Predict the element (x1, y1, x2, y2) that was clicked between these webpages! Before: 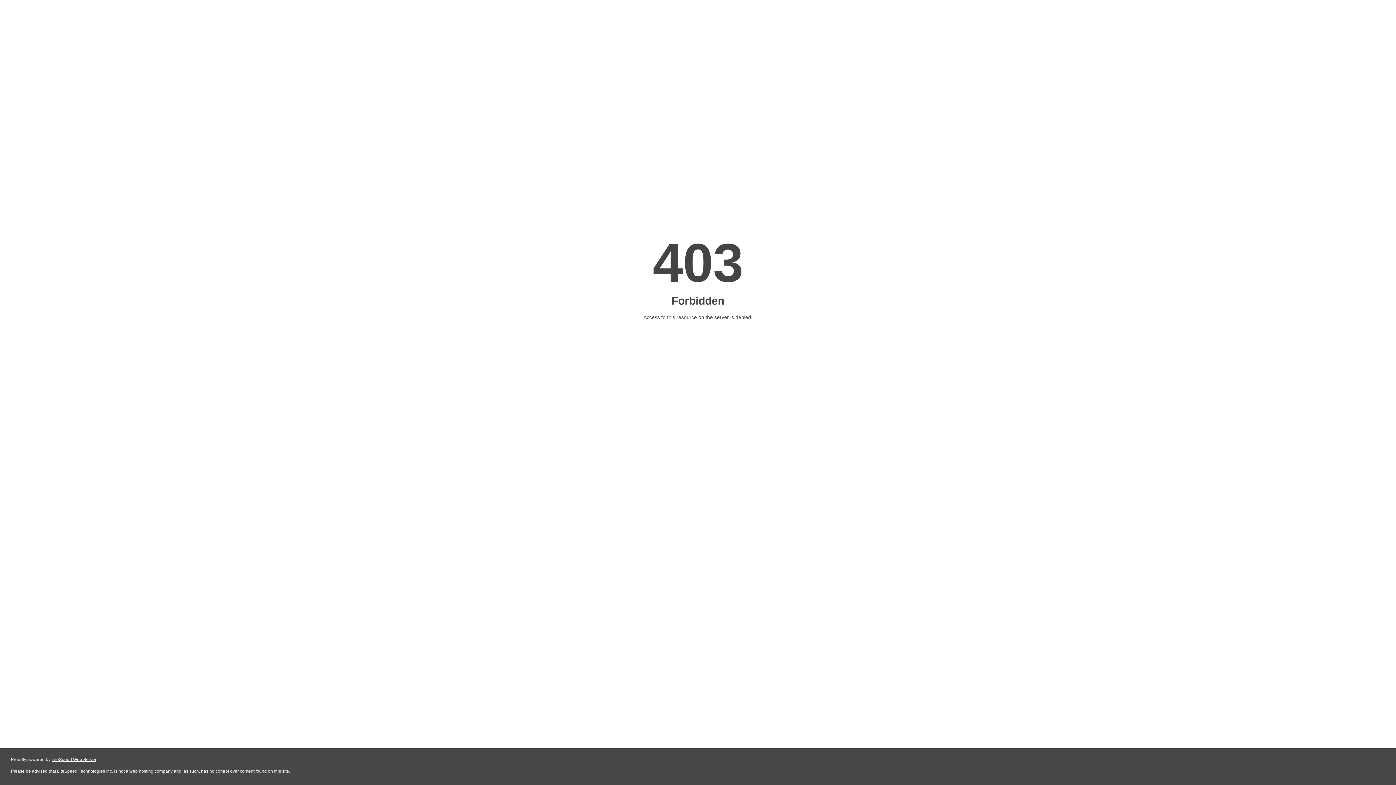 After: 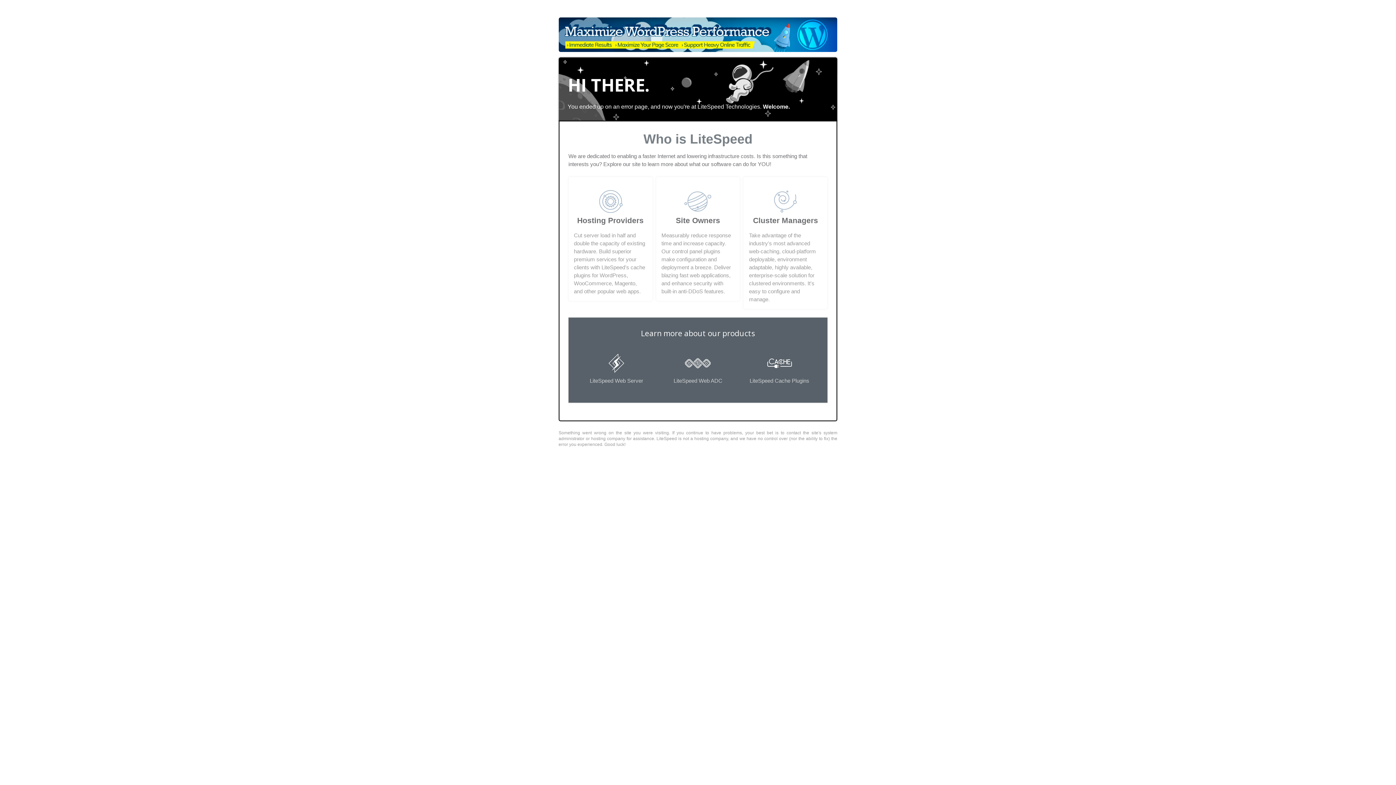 Action: label: LiteSpeed Web Server bbox: (51, 757, 96, 762)